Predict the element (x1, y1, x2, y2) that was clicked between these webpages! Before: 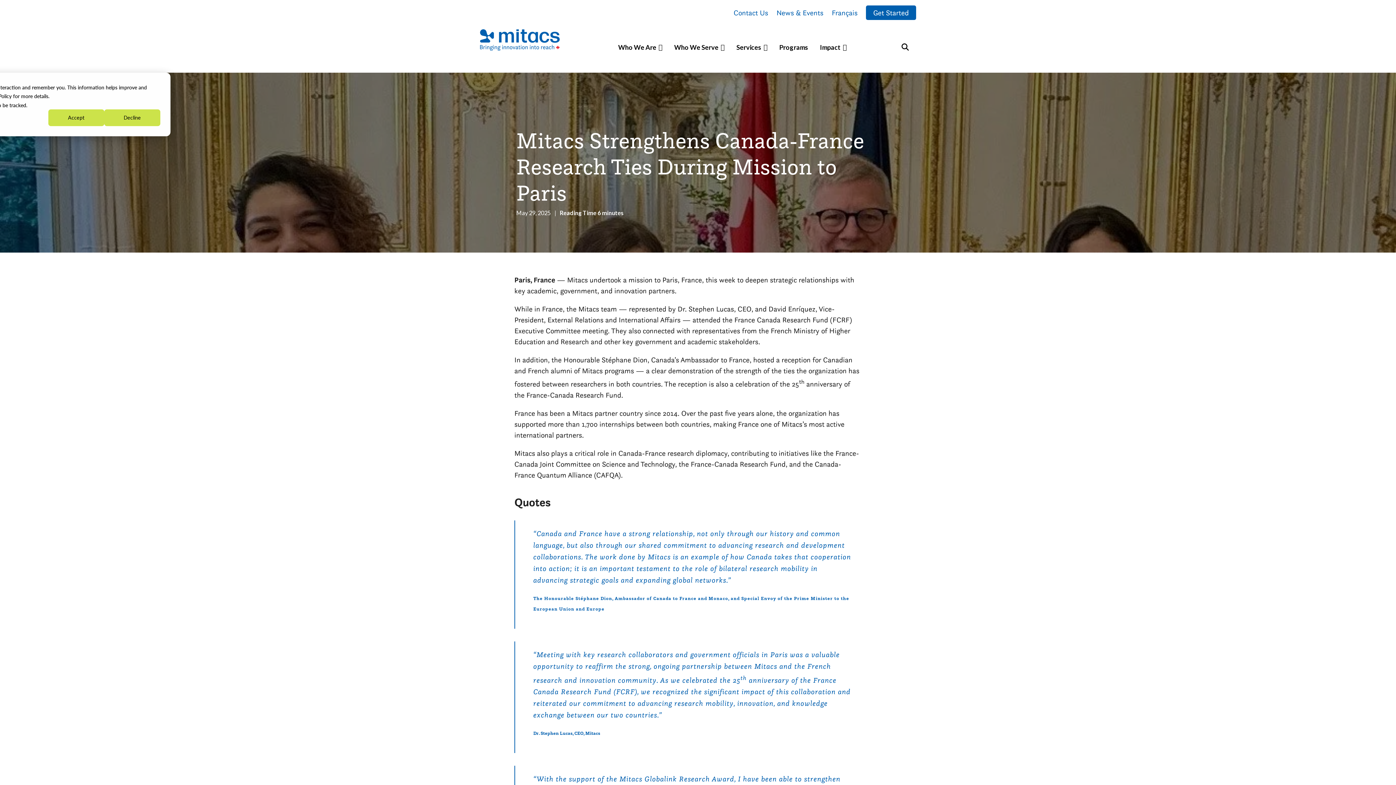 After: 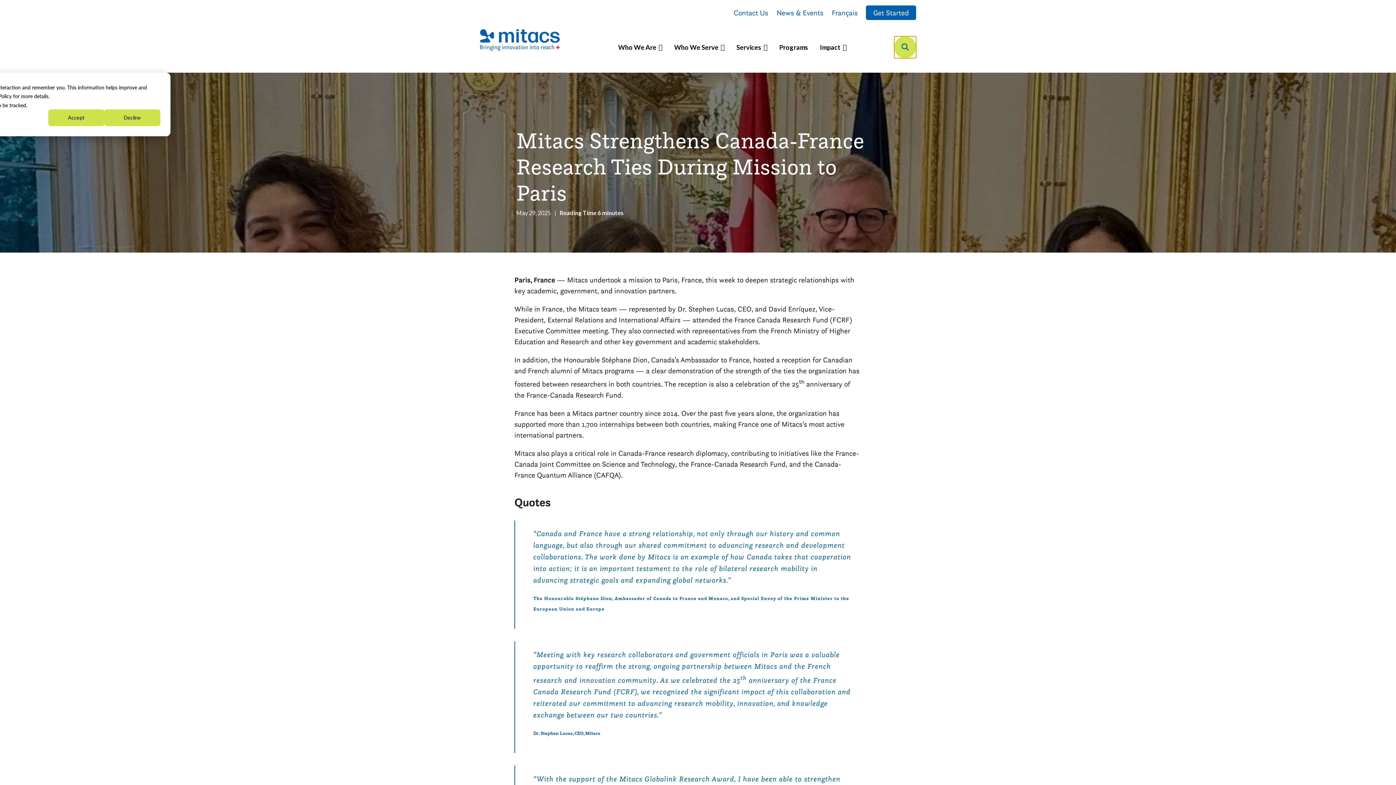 Action: label: Search bbox: (894, 36, 916, 58)